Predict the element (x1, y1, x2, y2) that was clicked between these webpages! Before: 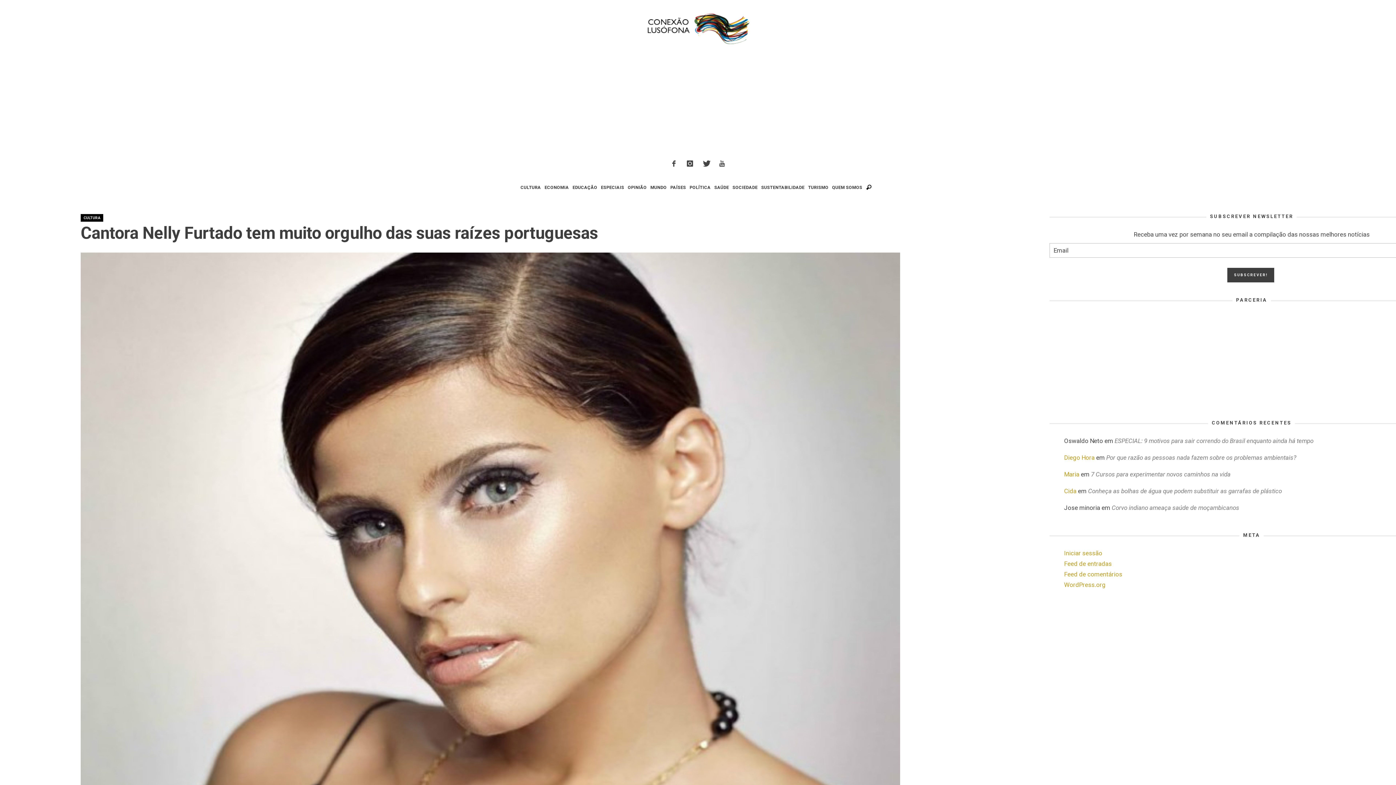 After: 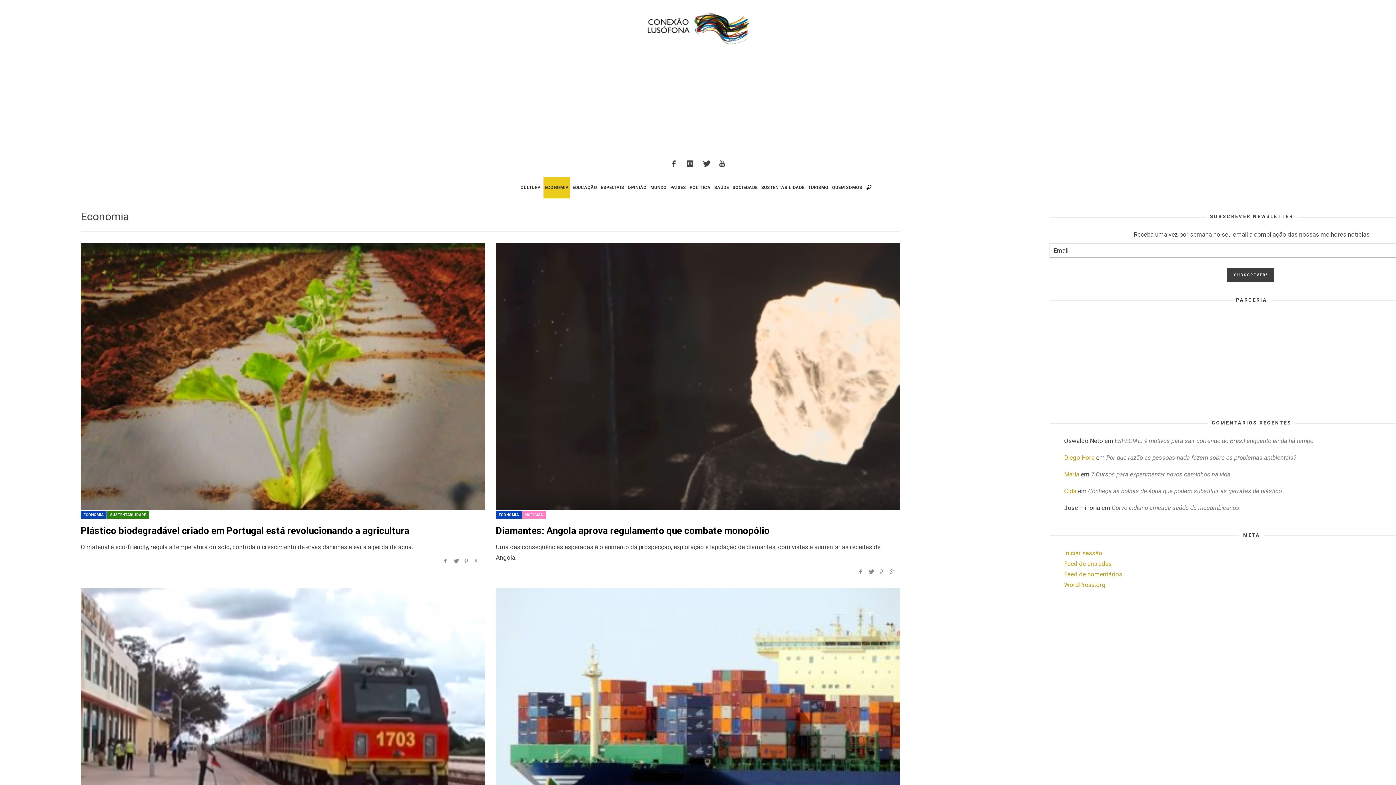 Action: bbox: (543, 177, 570, 198) label: ECONOMIA